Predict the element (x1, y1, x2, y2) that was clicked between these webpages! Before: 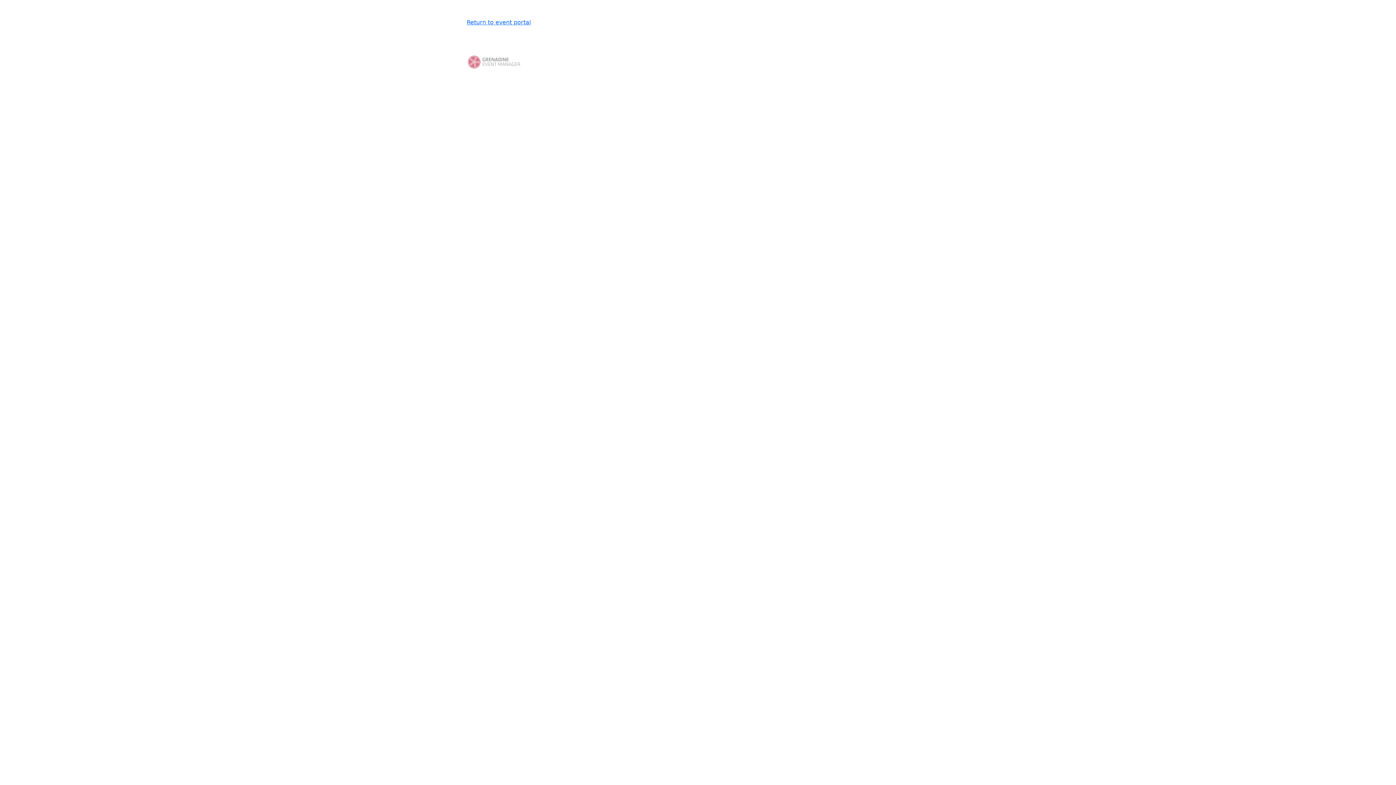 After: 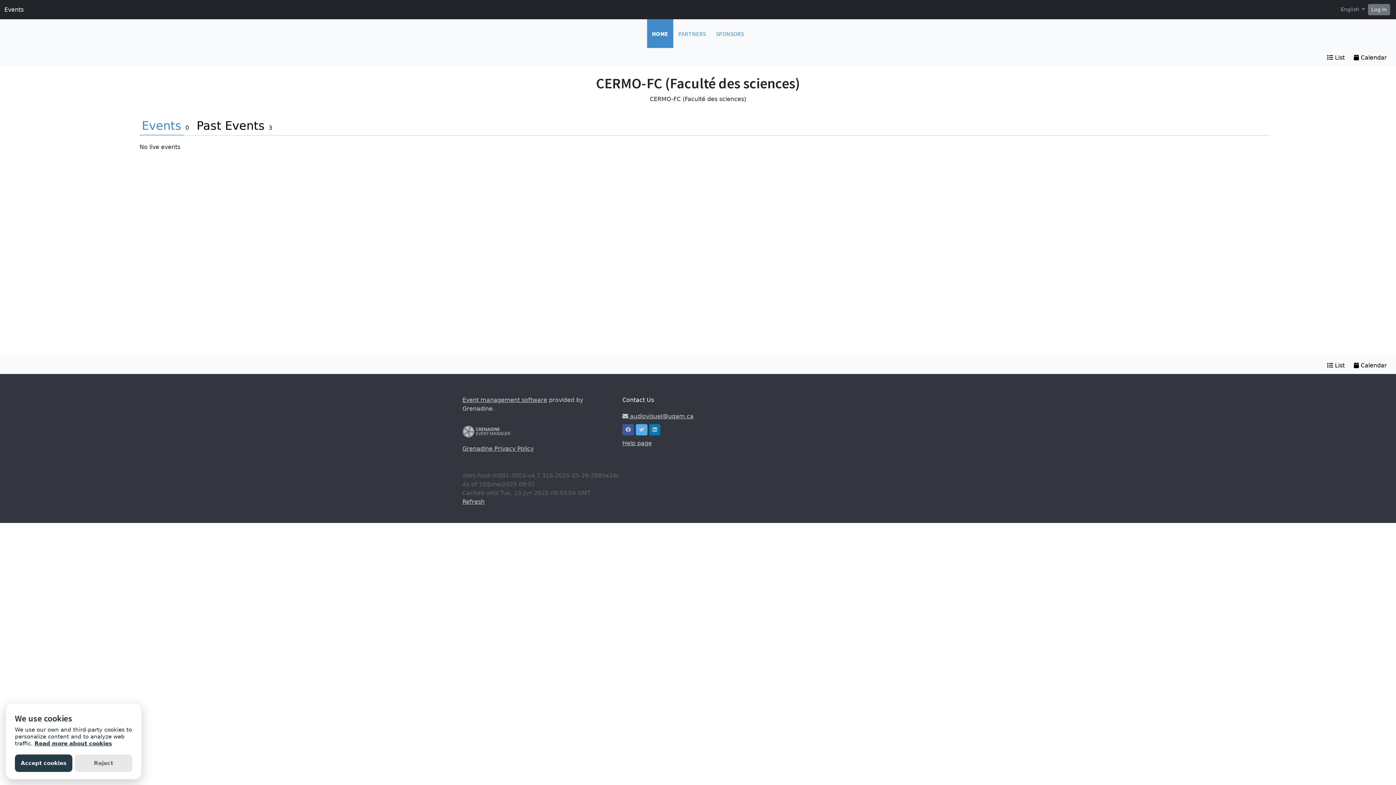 Action: bbox: (466, 18, 530, 25) label: Return to event portal